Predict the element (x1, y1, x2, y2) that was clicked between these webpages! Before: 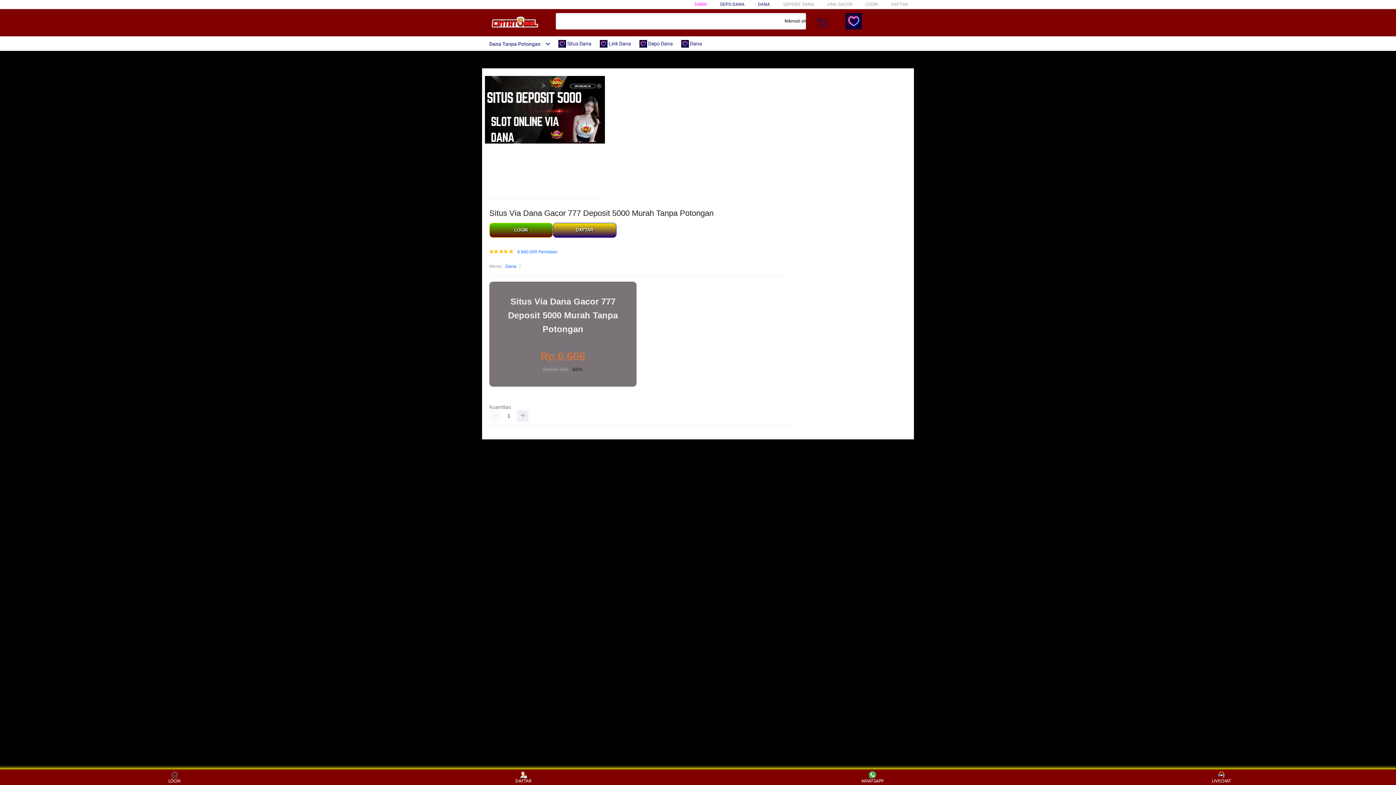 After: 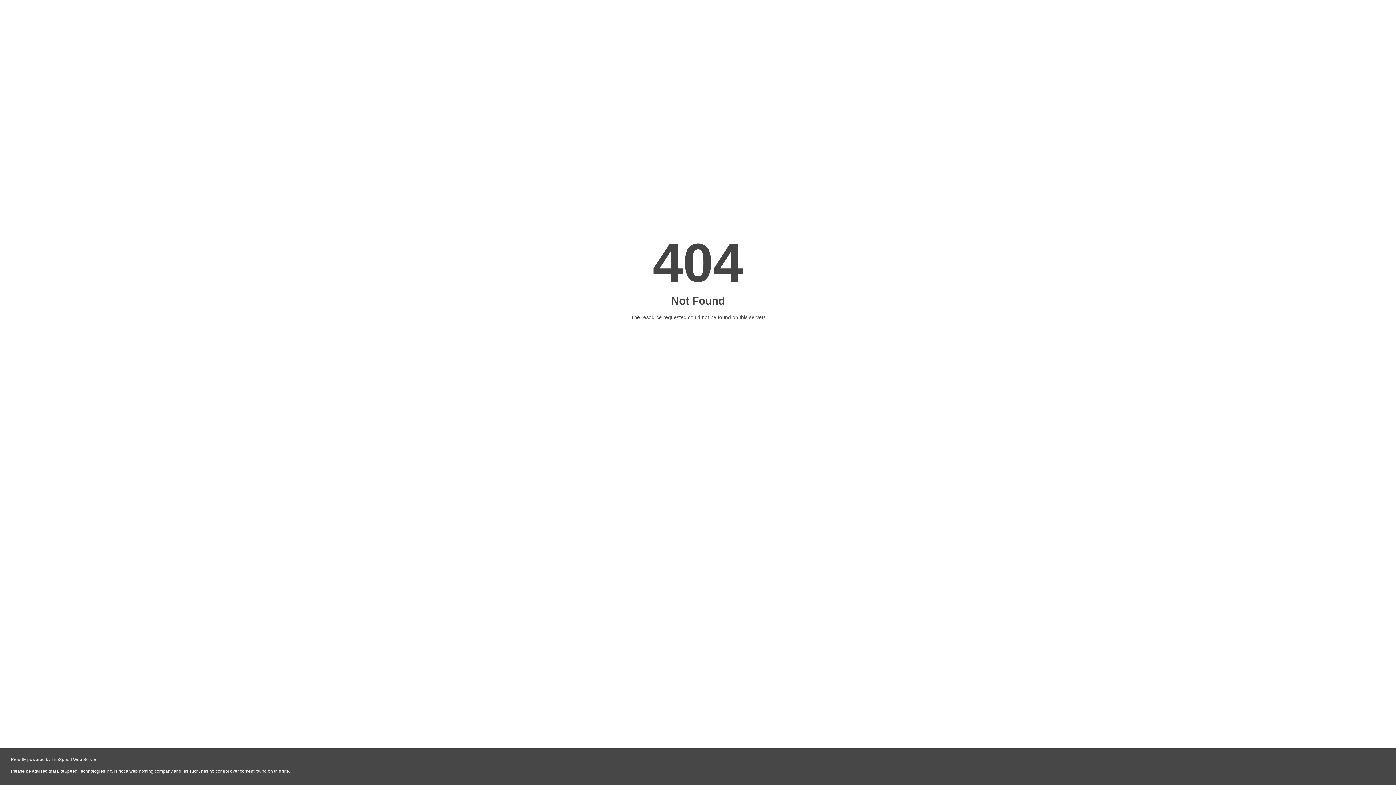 Action: bbox: (553, 223, 616, 237) label: DAFTAR